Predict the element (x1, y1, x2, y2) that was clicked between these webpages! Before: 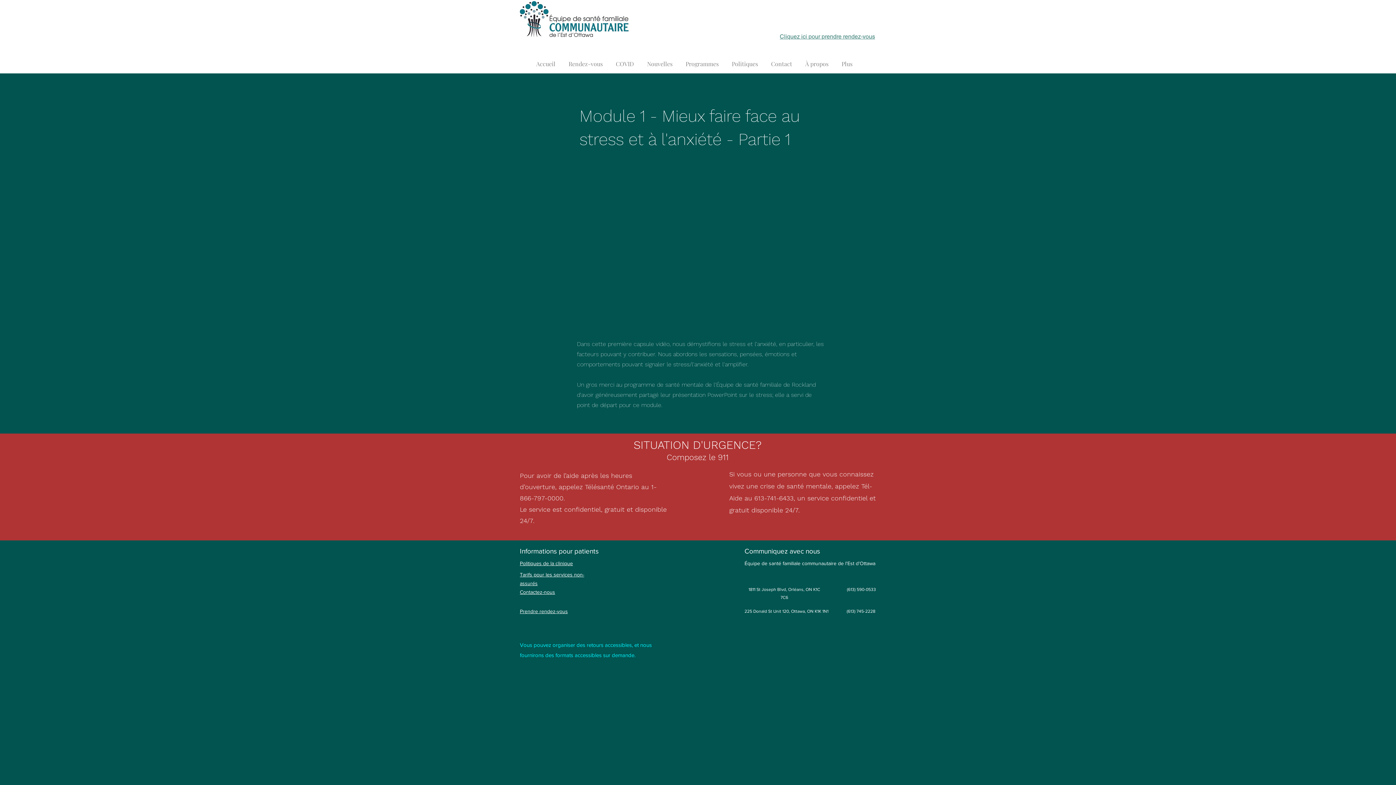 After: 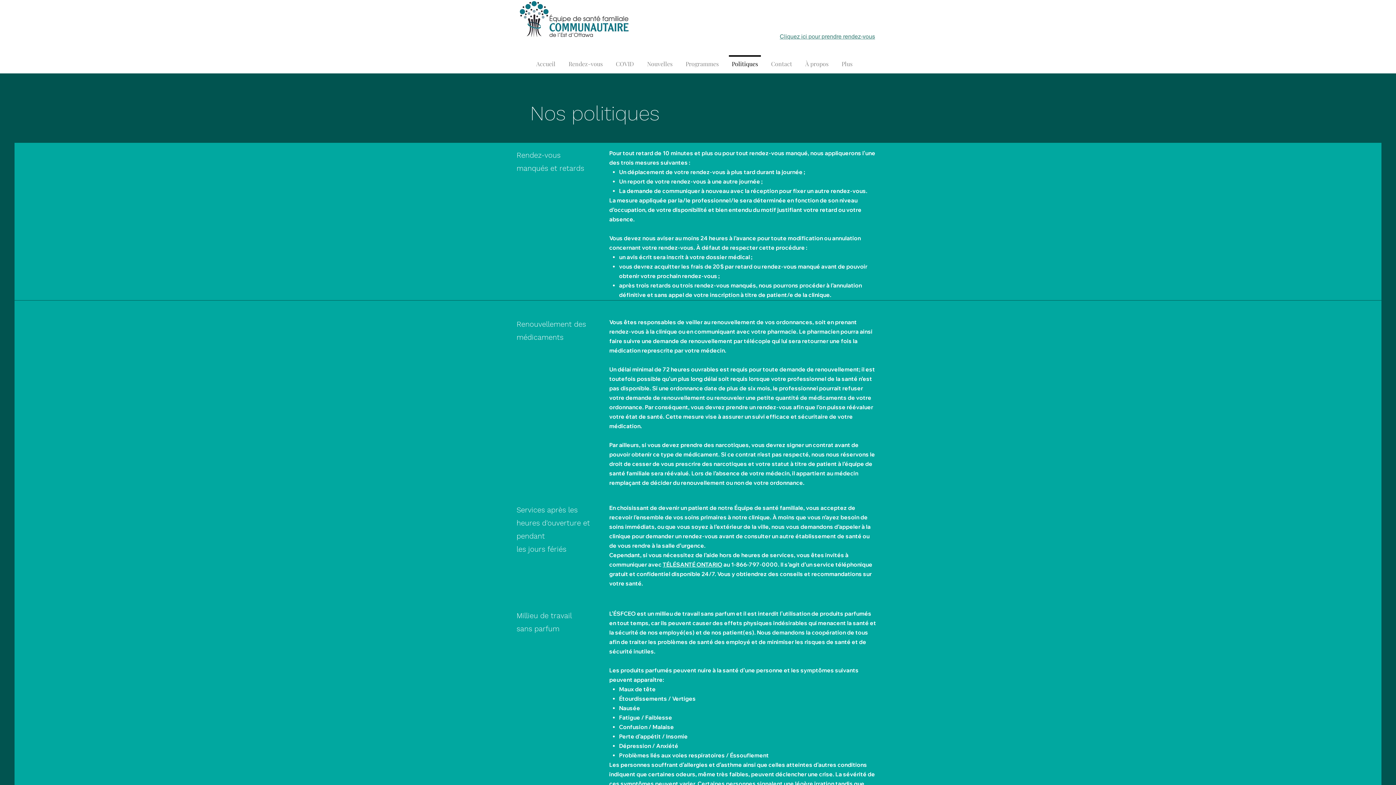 Action: bbox: (725, 55, 764, 66) label: Politiques